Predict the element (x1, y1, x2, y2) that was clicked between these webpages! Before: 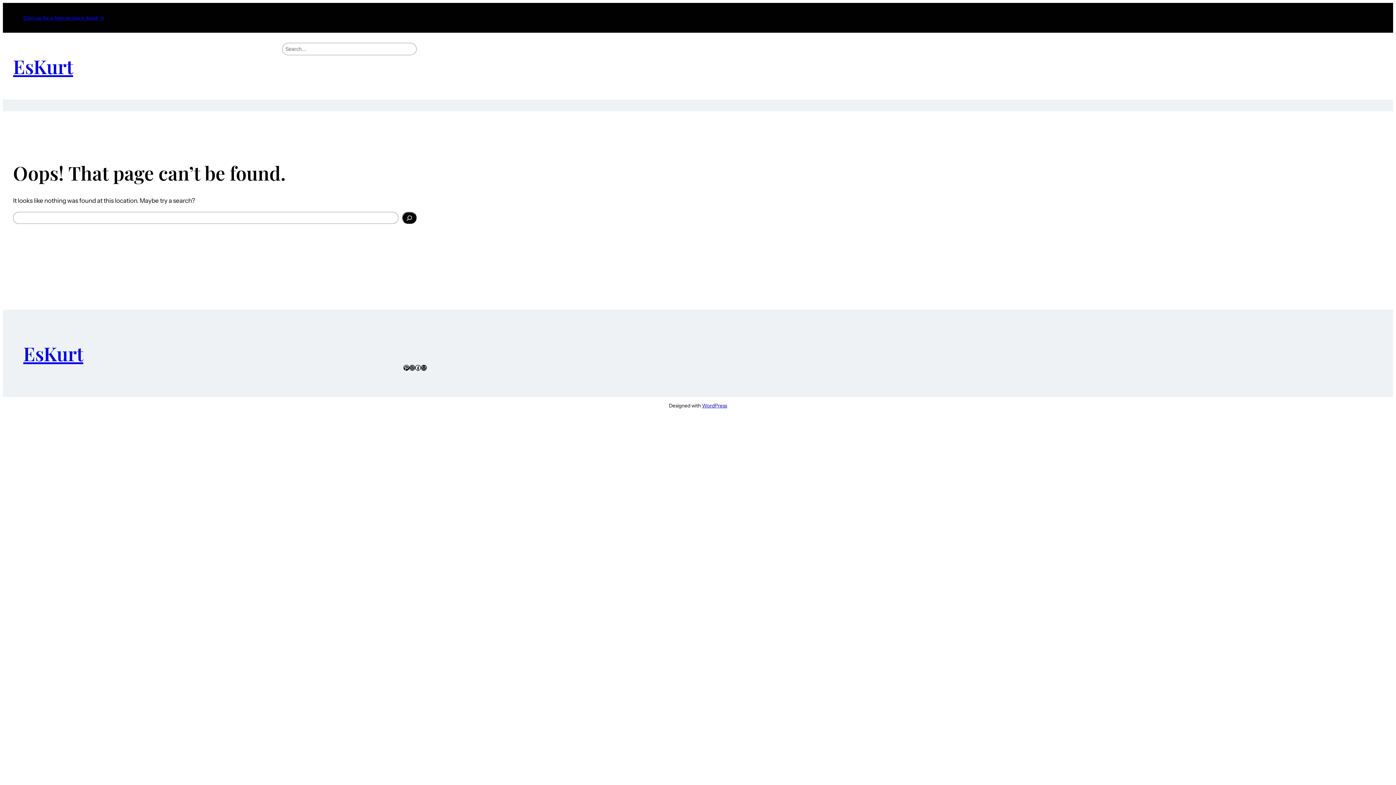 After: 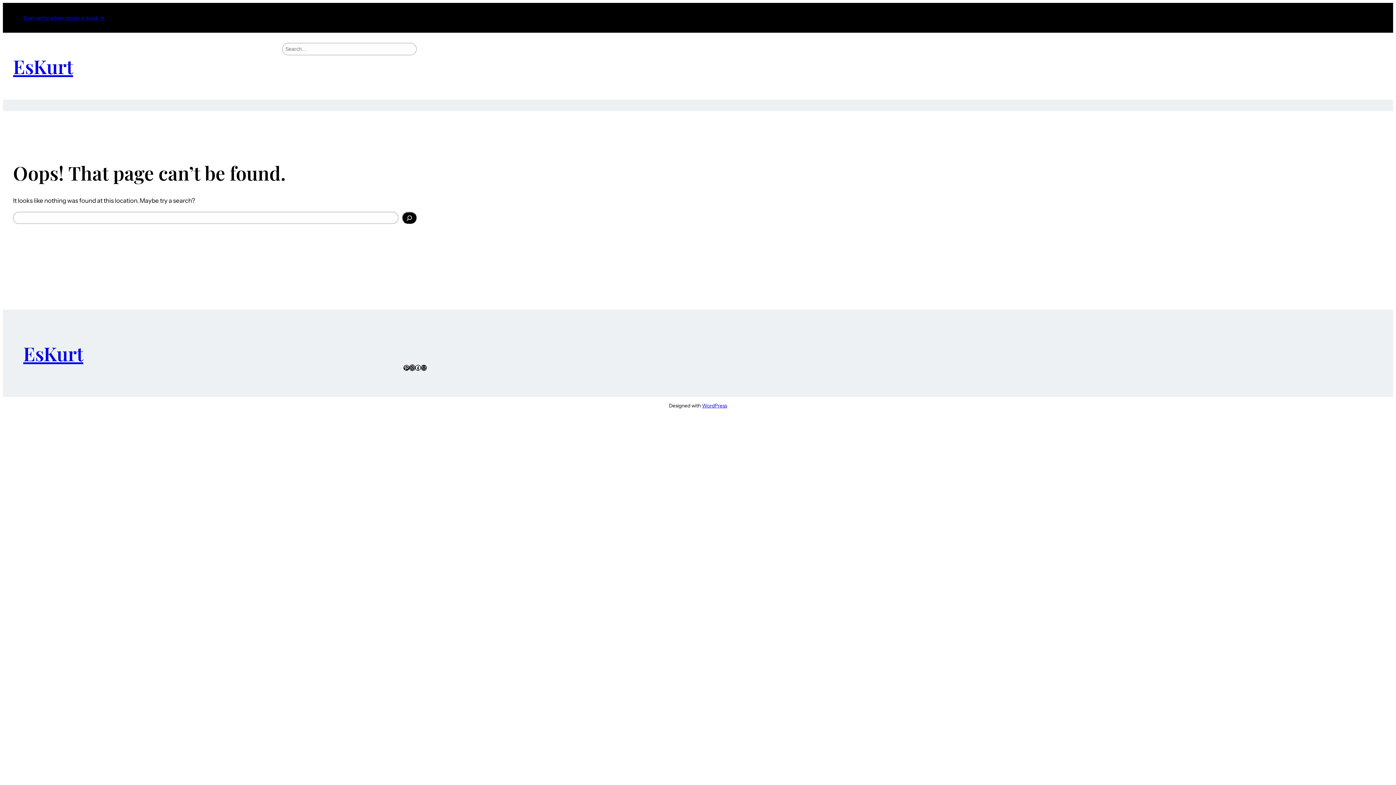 Action: bbox: (409, 365, 415, 370) label: Instagram